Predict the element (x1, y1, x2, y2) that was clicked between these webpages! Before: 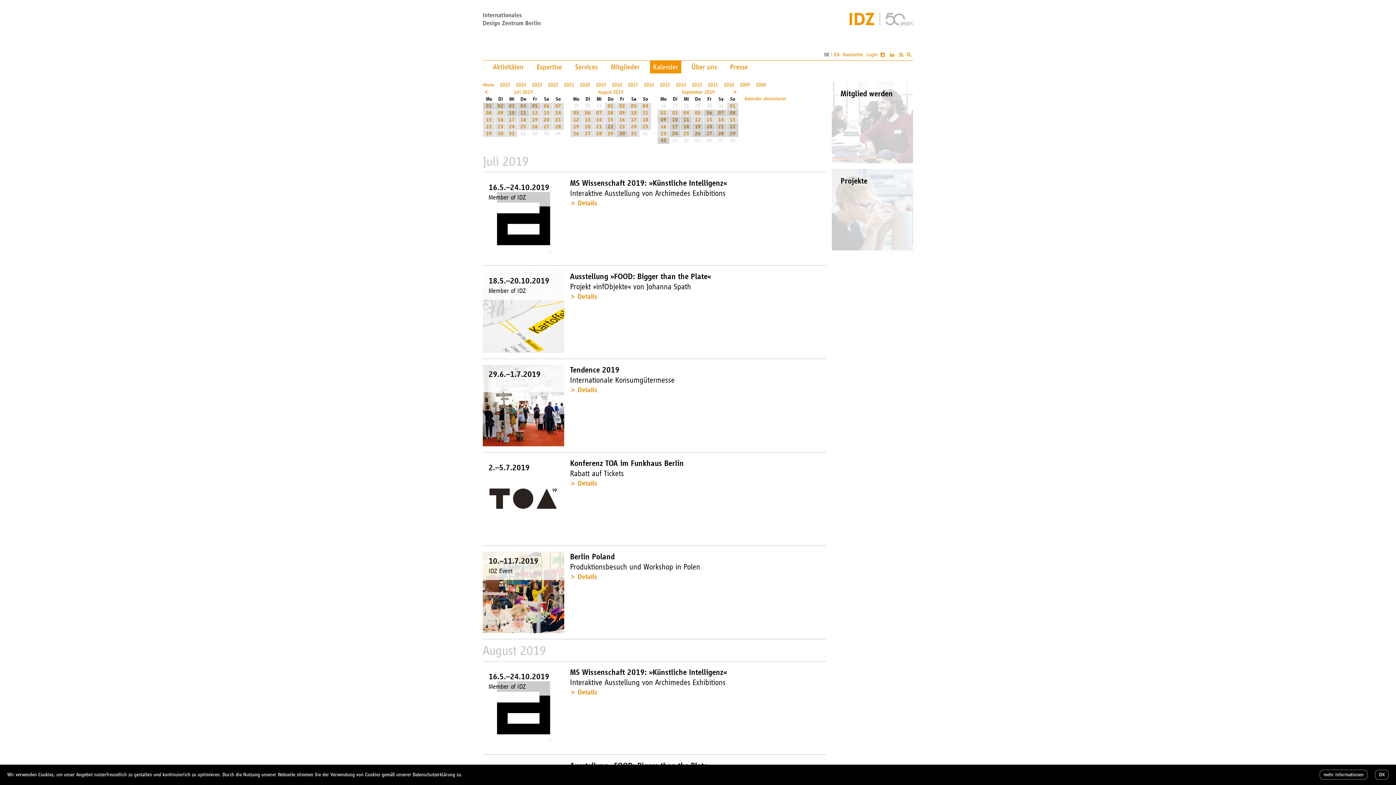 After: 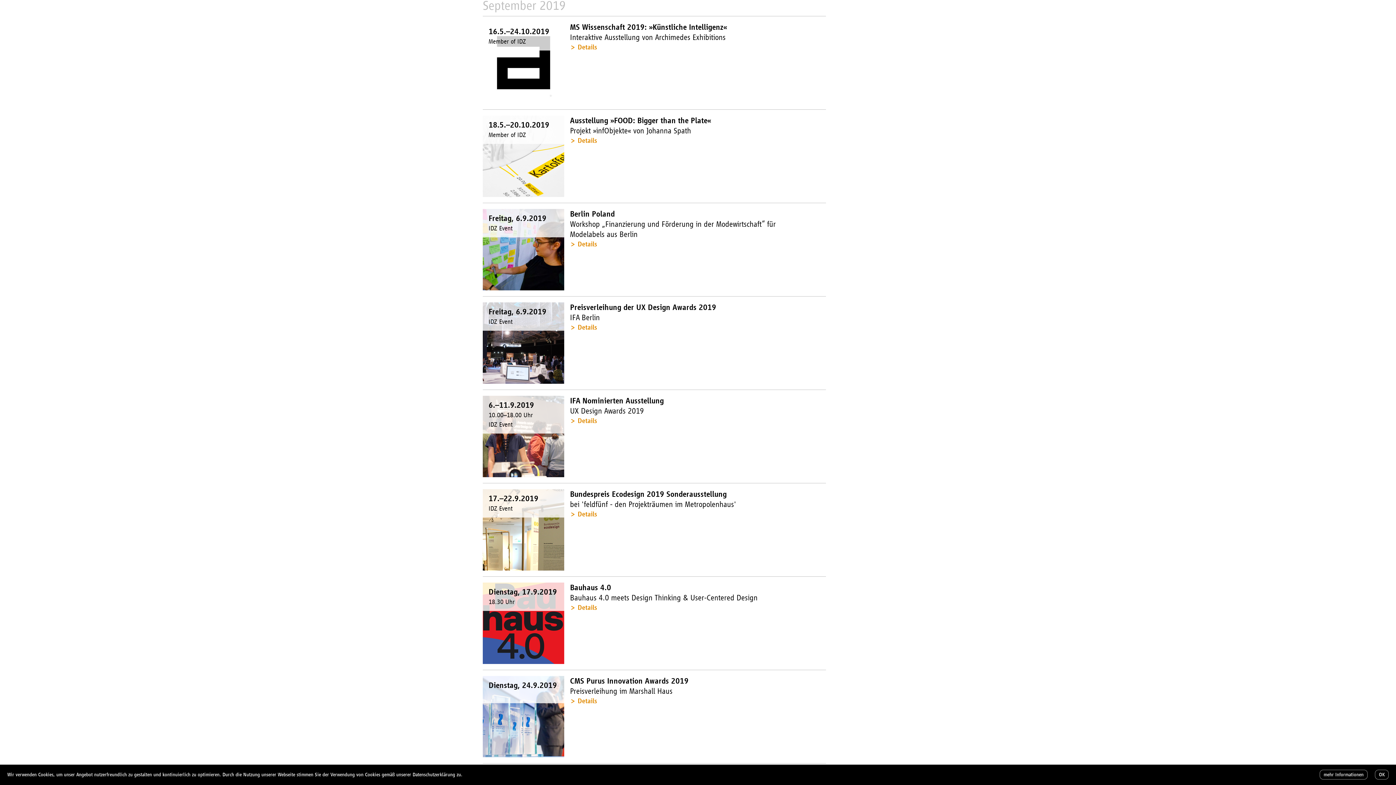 Action: label: 25 bbox: (681, 130, 692, 137)